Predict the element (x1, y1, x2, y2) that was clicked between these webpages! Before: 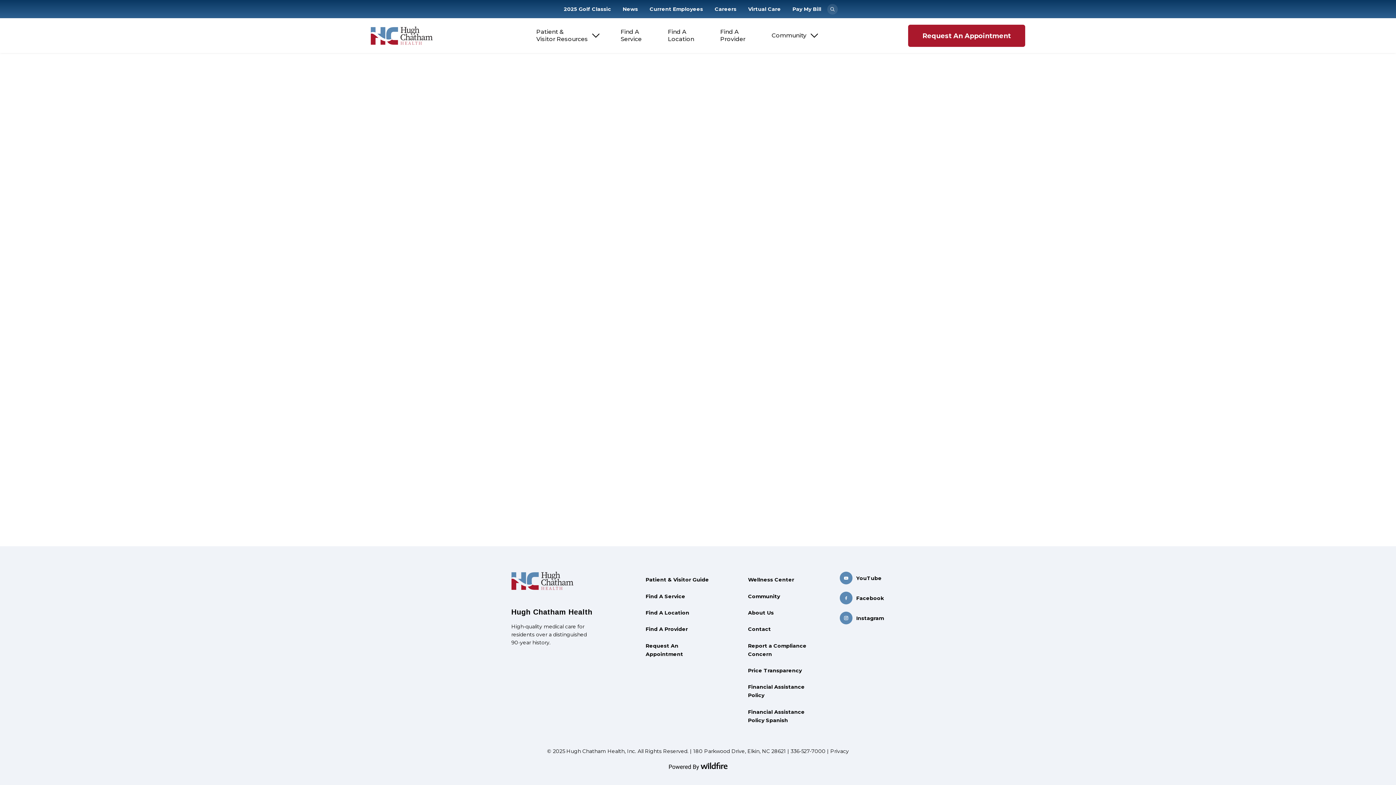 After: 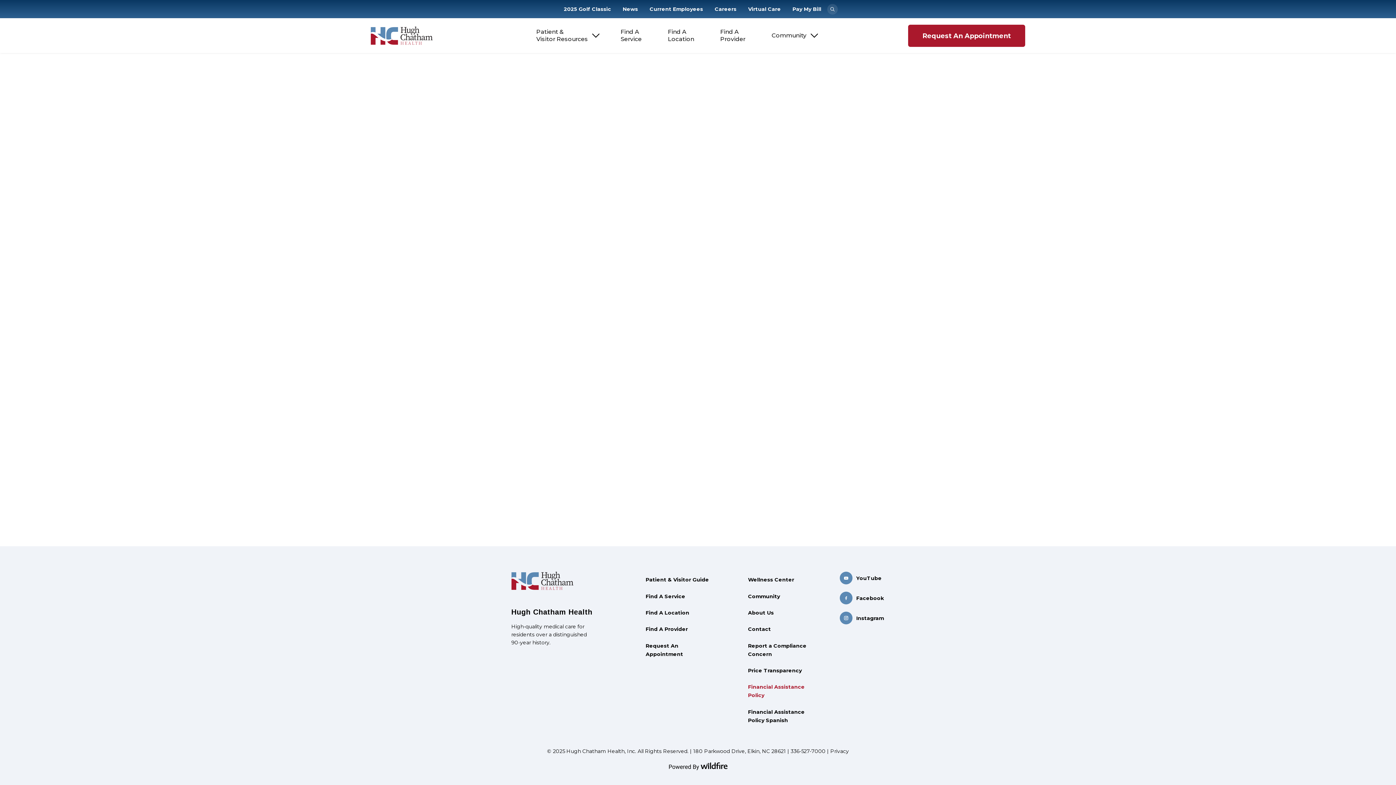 Action: bbox: (748, 679, 818, 704) label: Financial Assistance Policy